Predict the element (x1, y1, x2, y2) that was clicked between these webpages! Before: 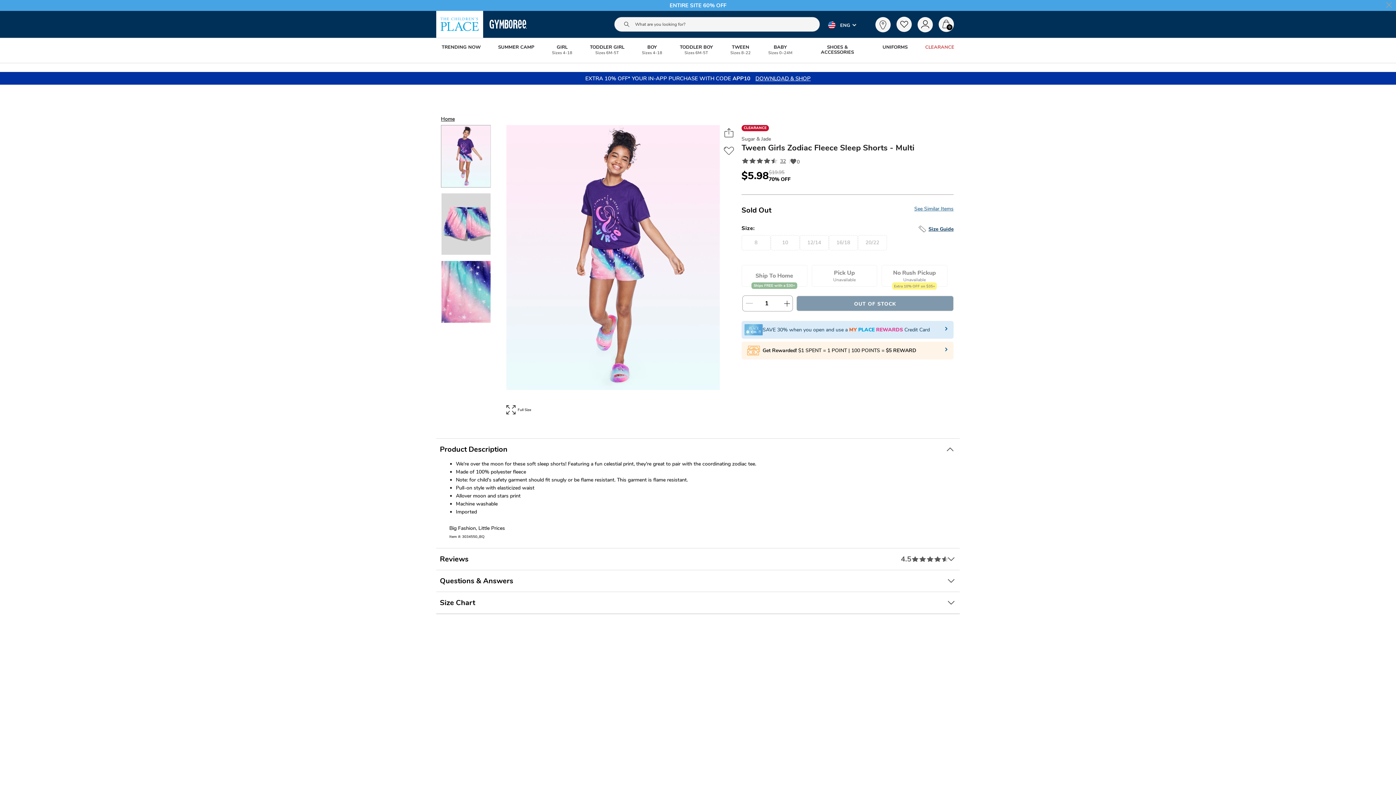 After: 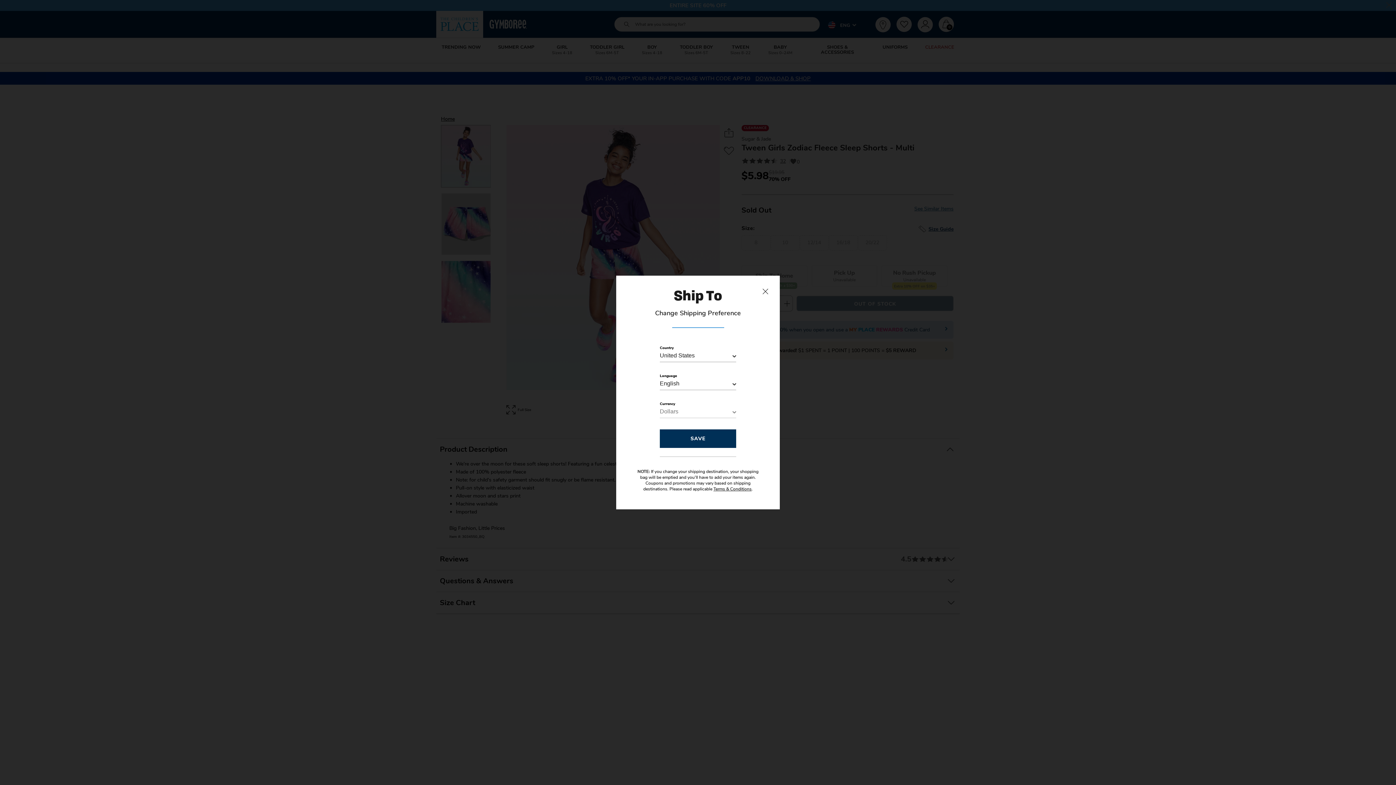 Action: bbox: (820, 17, 856, 32) label: ENG